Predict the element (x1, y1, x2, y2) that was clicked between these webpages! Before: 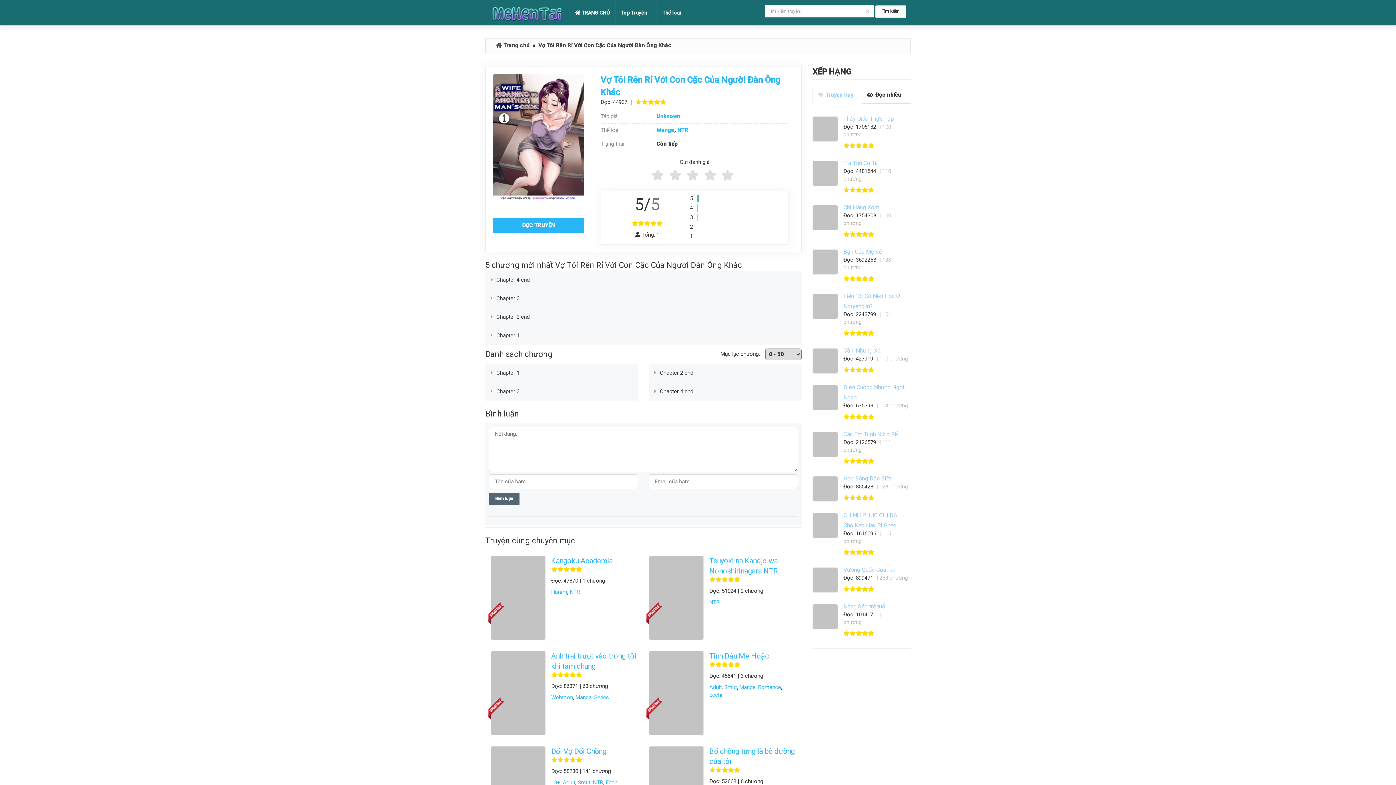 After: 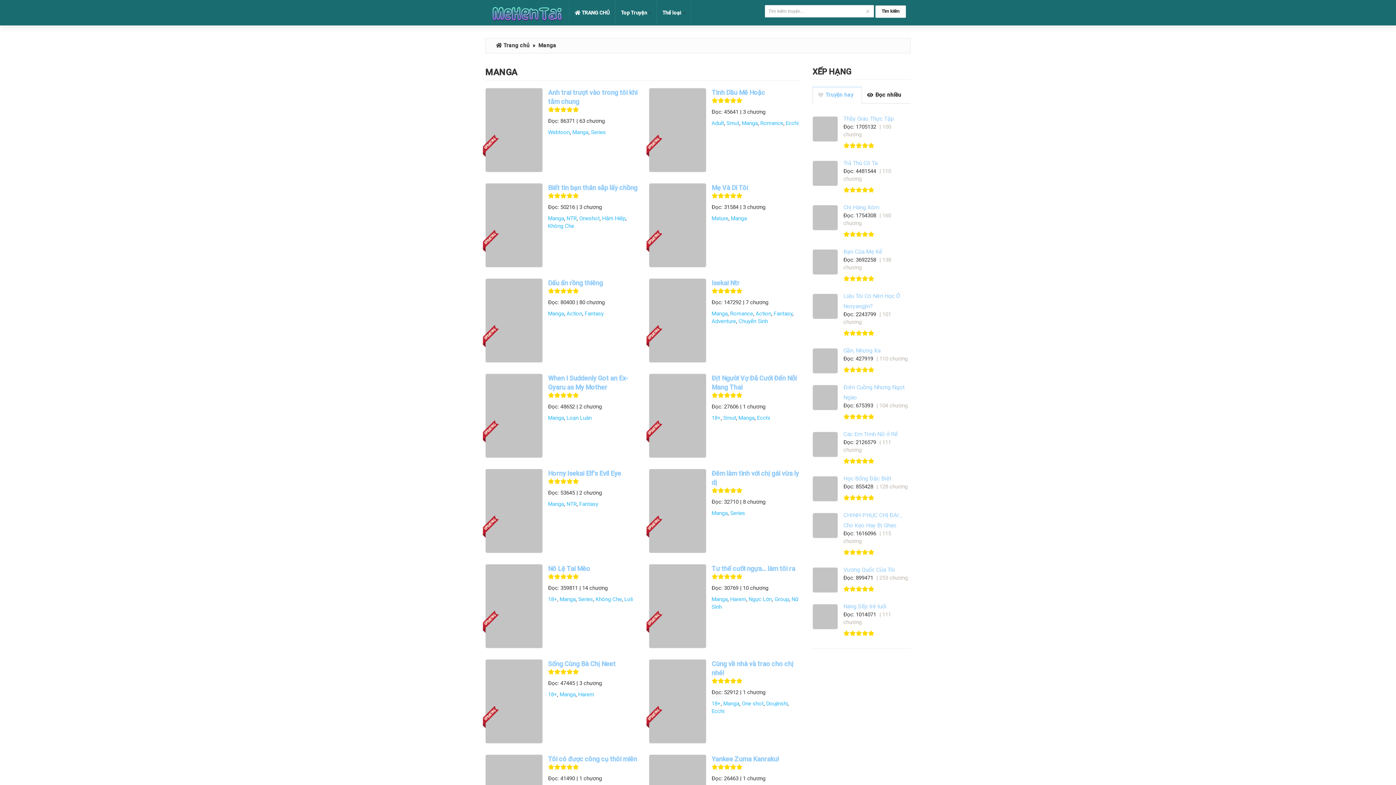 Action: bbox: (739, 684, 755, 690) label: Manga